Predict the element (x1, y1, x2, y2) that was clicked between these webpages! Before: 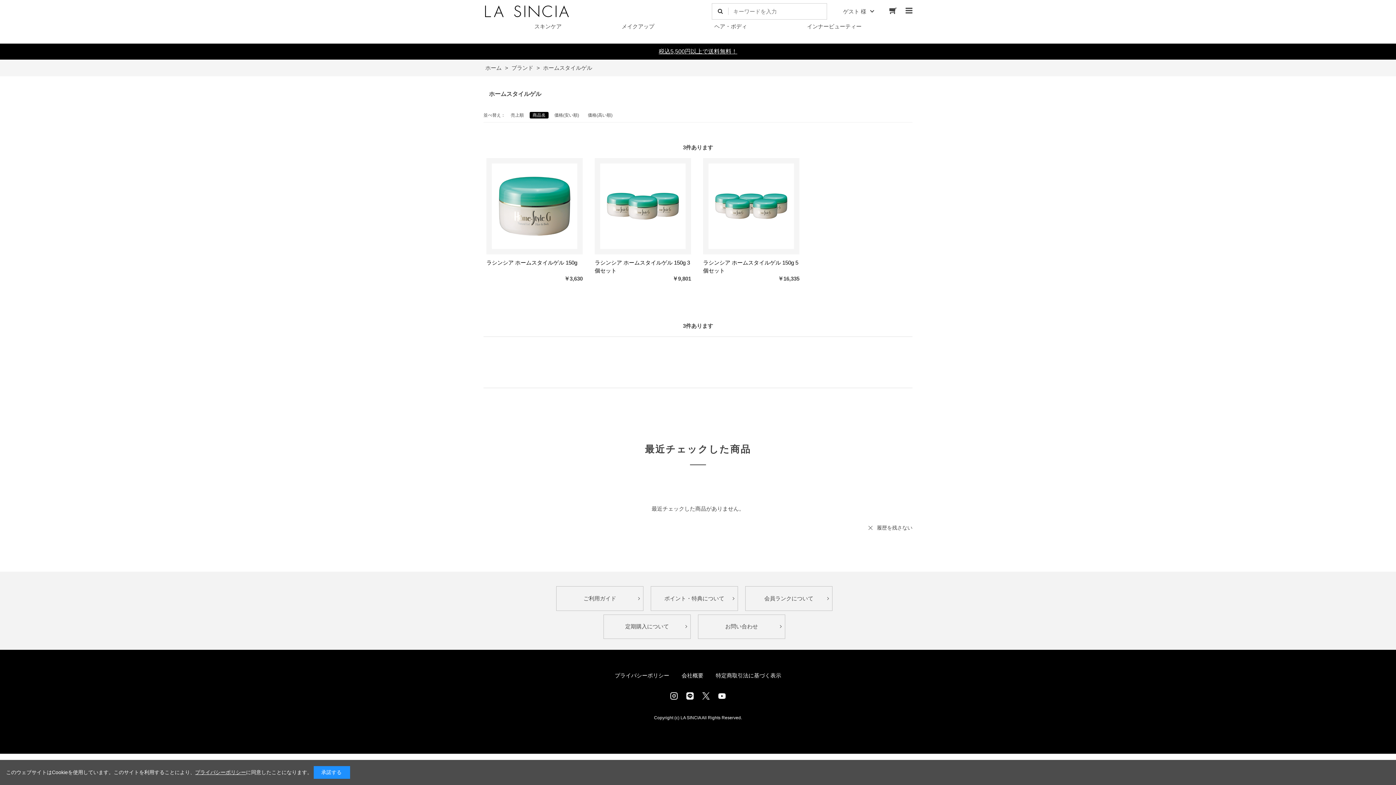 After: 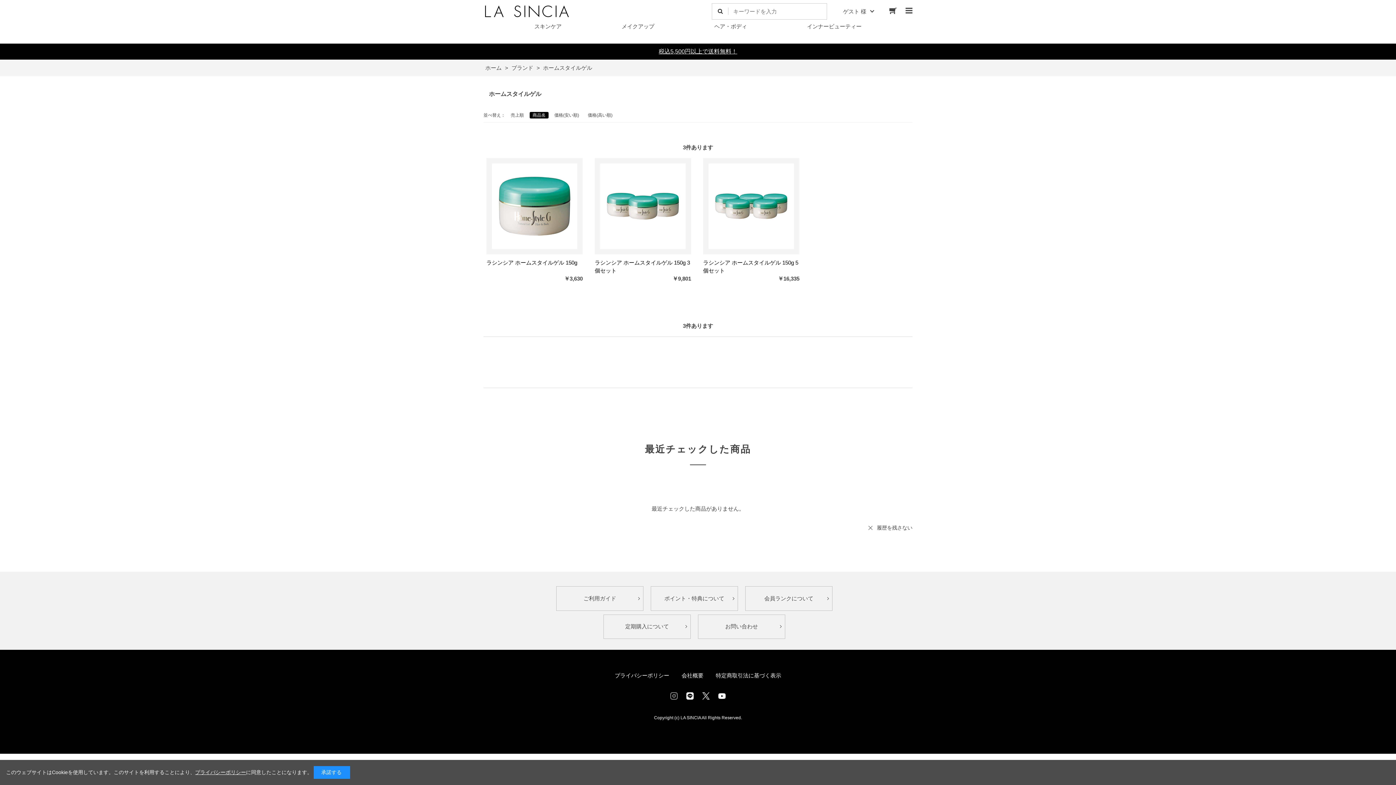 Action: bbox: (666, 690, 681, 701) label: Instagram